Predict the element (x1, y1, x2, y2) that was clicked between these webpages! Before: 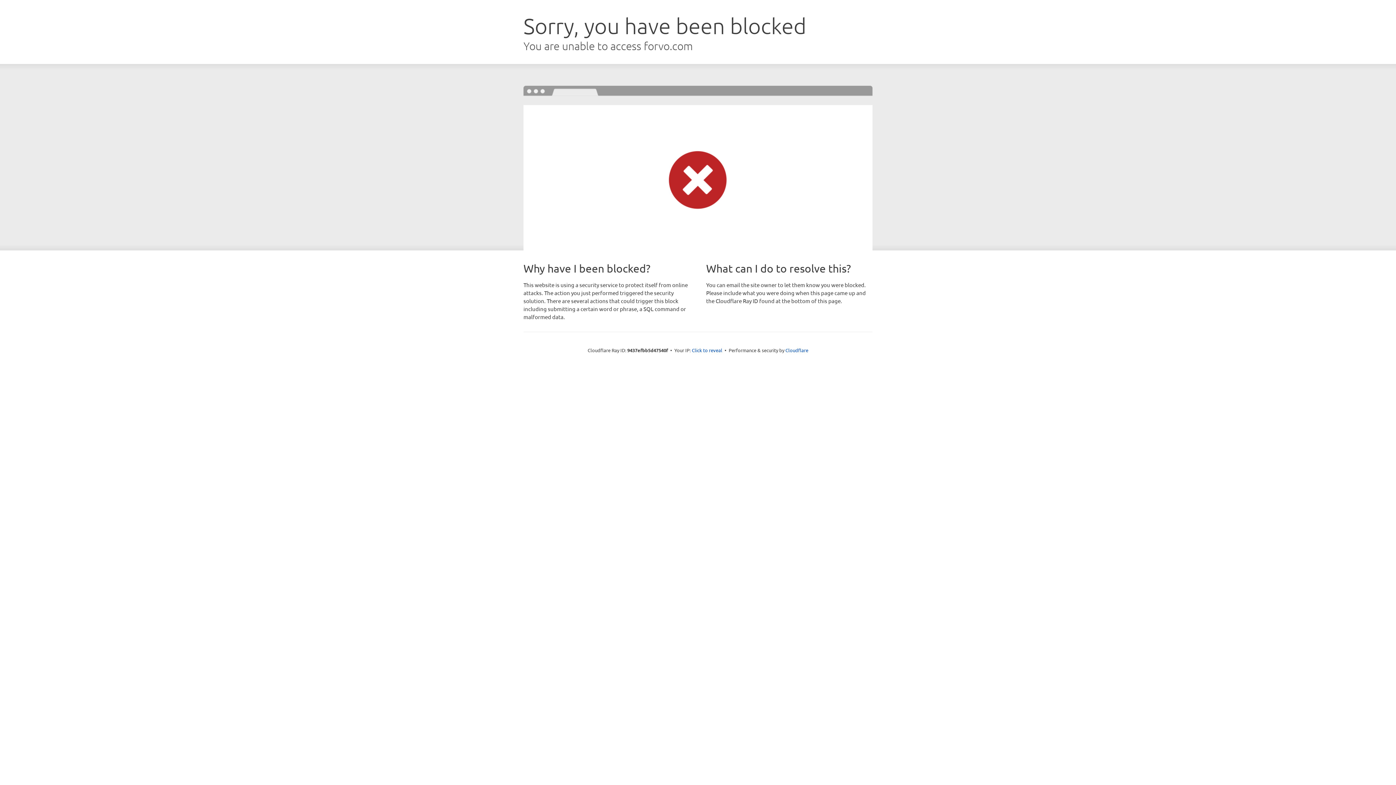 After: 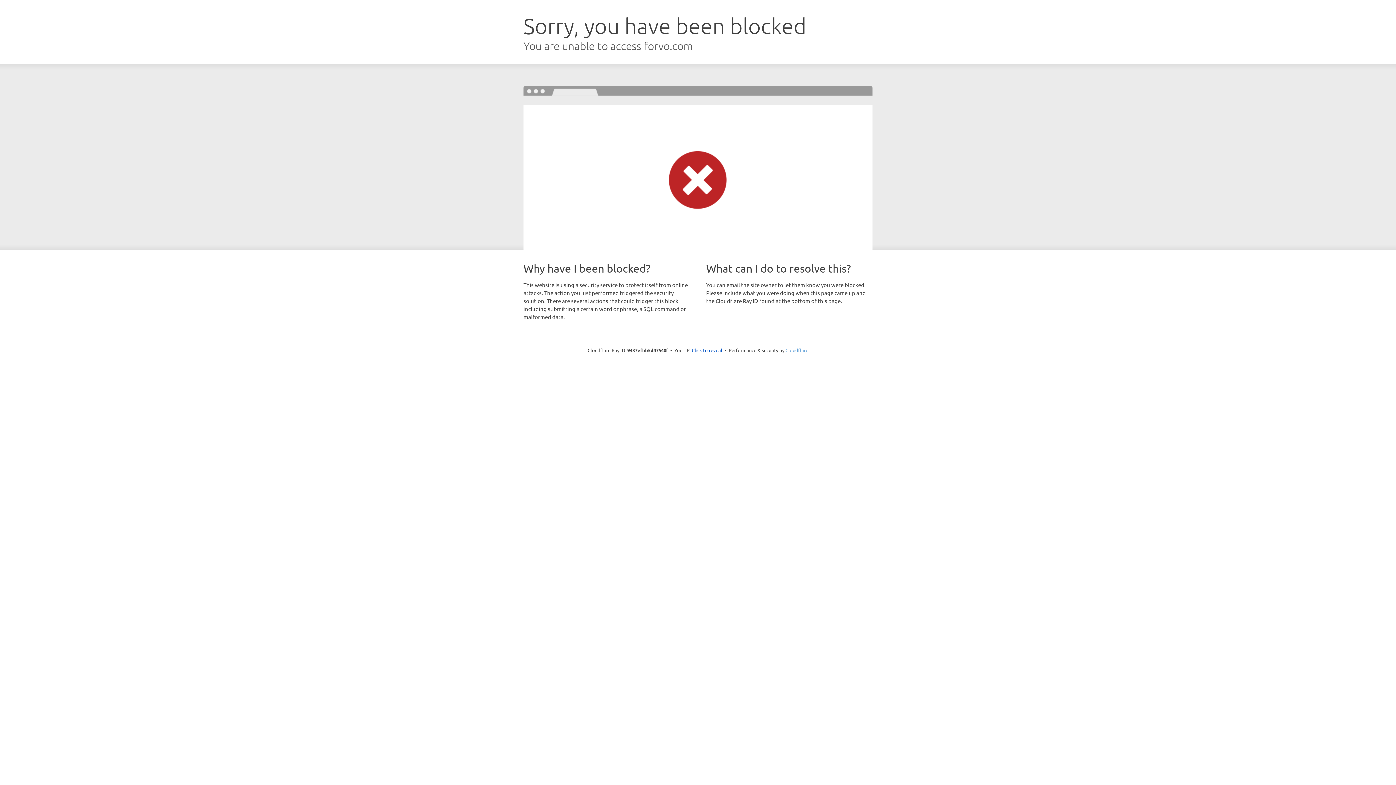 Action: bbox: (785, 347, 808, 353) label: Cloudflare